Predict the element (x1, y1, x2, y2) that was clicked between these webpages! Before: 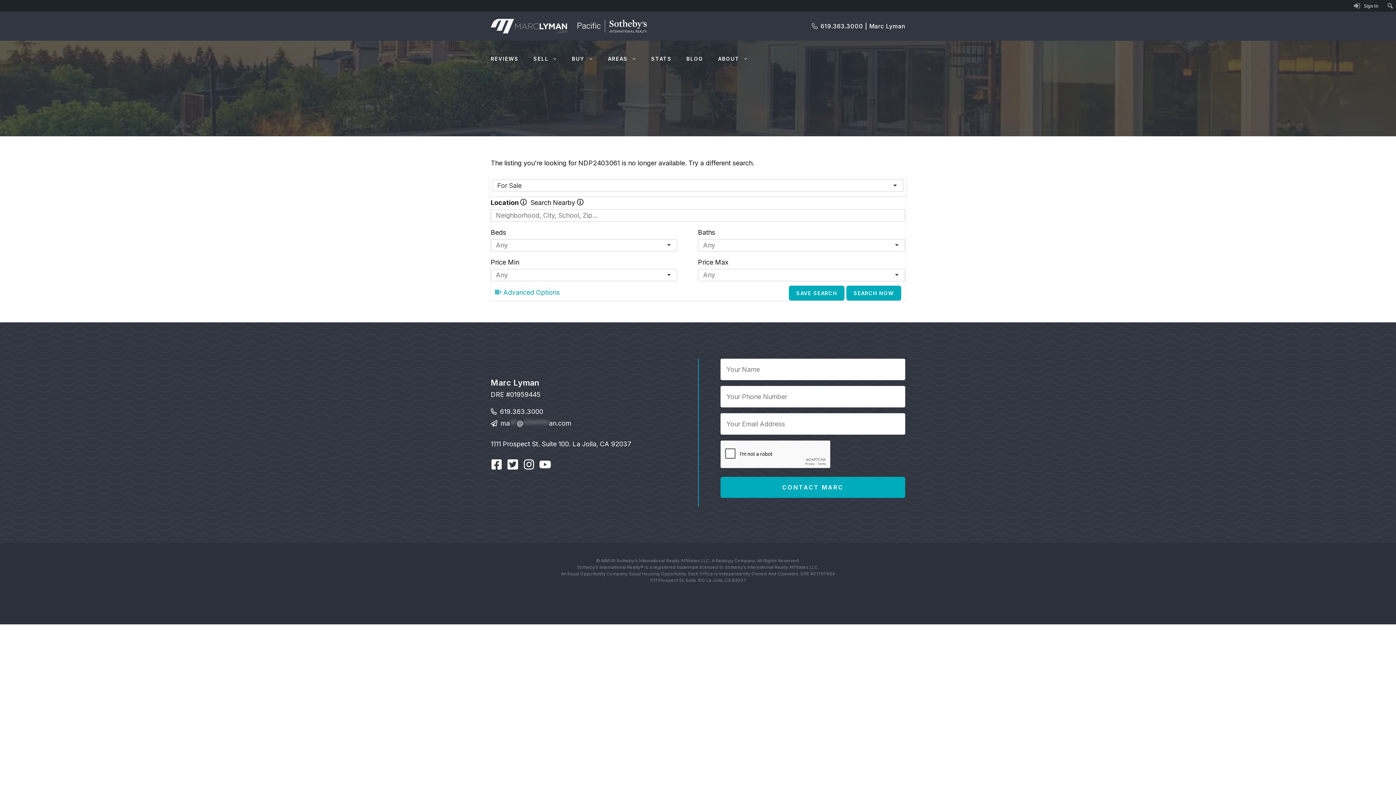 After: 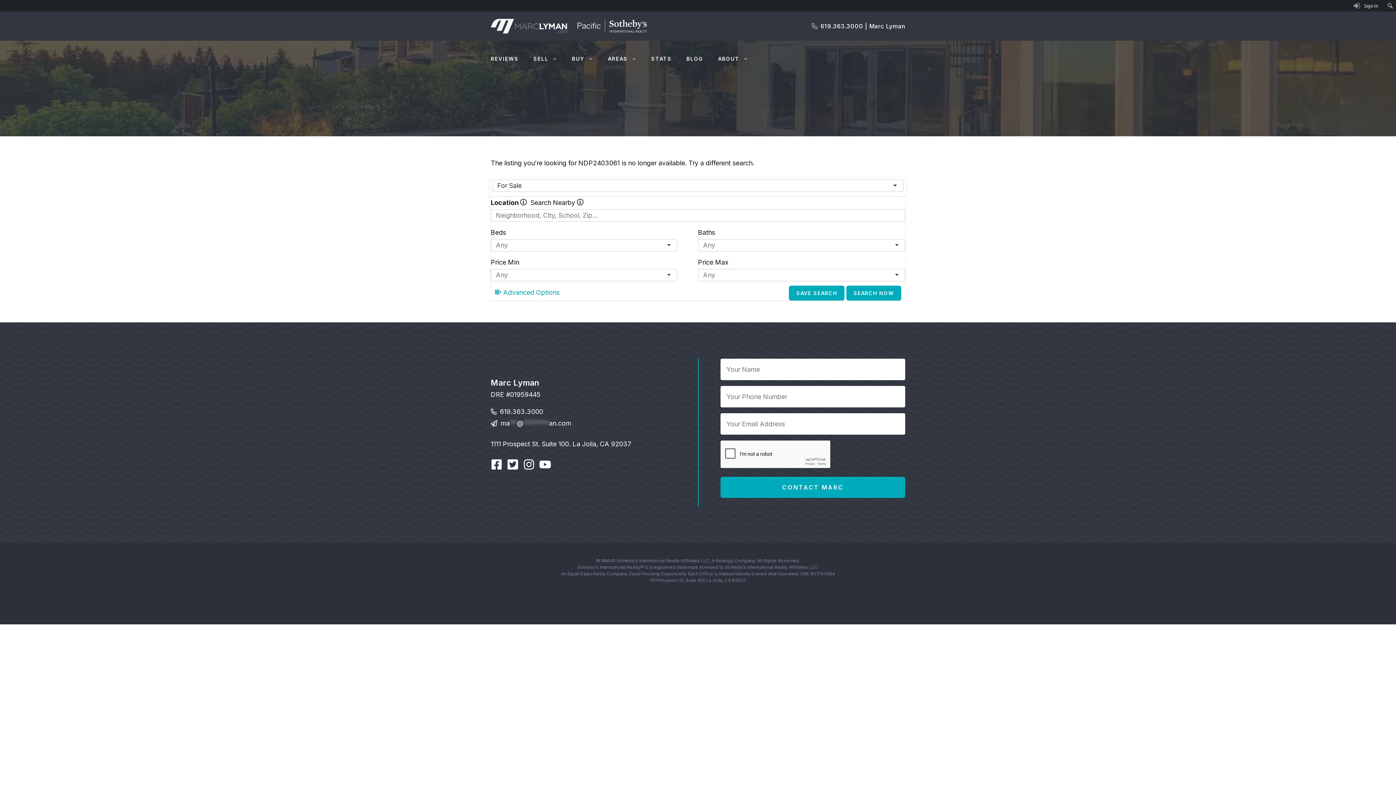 Action: label: 619.363.3000 | Marc Lyman bbox: (820, 22, 905, 29)